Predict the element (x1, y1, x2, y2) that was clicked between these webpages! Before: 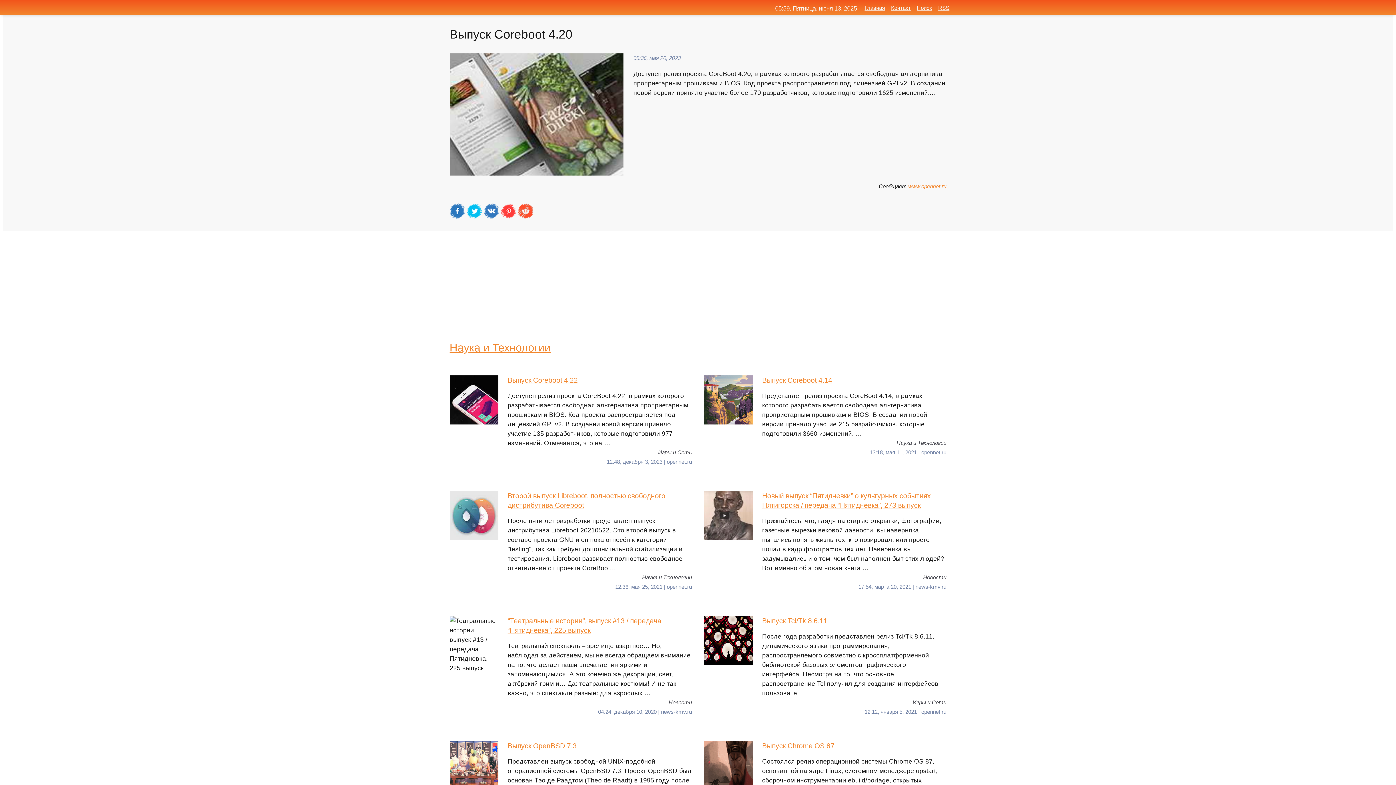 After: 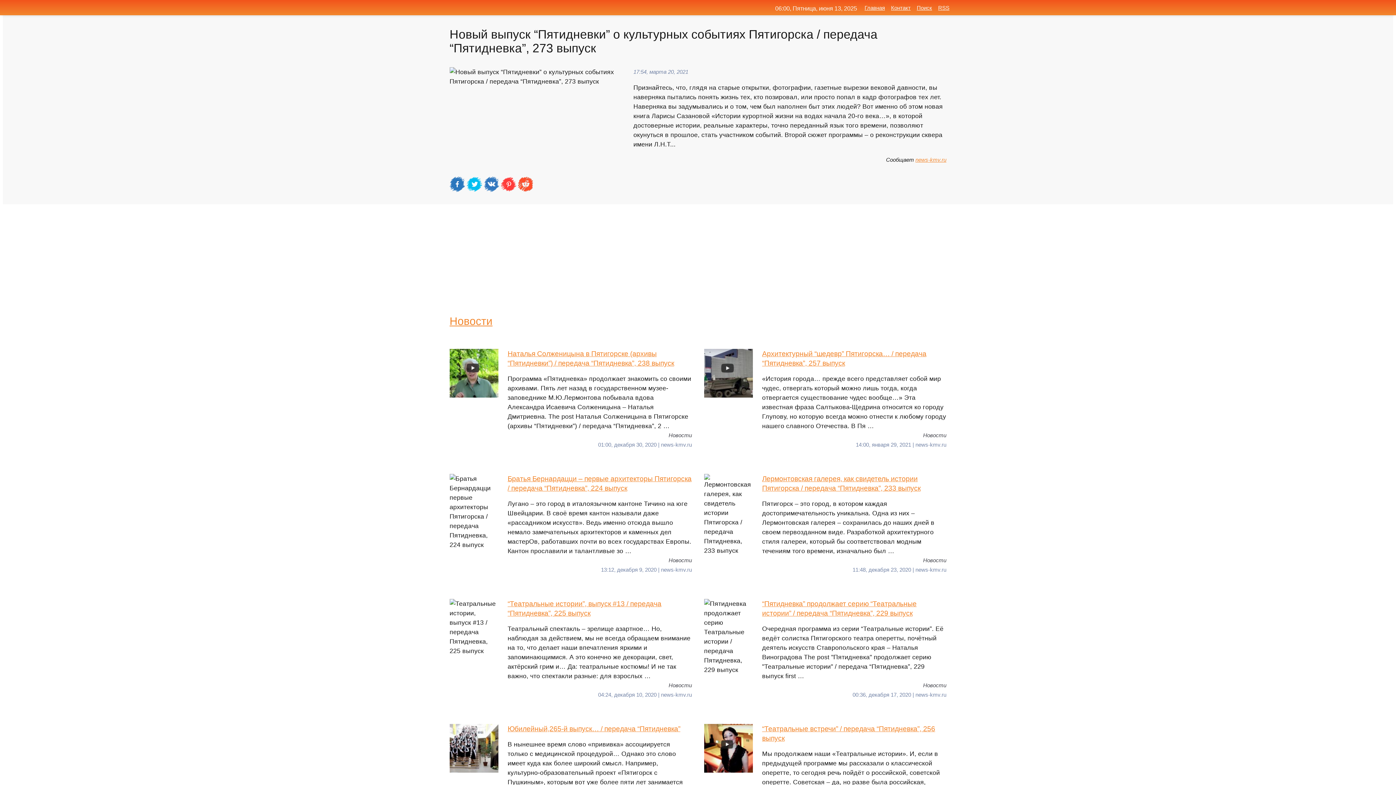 Action: label: Новый выпуск “Пятидневки” о культурных событиях Пятигорска / передача “Пятидневка”, 273 выпуск
Признайтесь, что, глядя на старые открытки, фотографии, газетные вырезки вековой давности, вы наверняка пытались понять жизнь тех, кто позировал, или просто попал в кадр фотографов тех лет. Наверняка вы задумывались и о том, чем был наполнен быт этих людей? Вот именно об этом новая книга … bbox: (704, 491, 946, 573)